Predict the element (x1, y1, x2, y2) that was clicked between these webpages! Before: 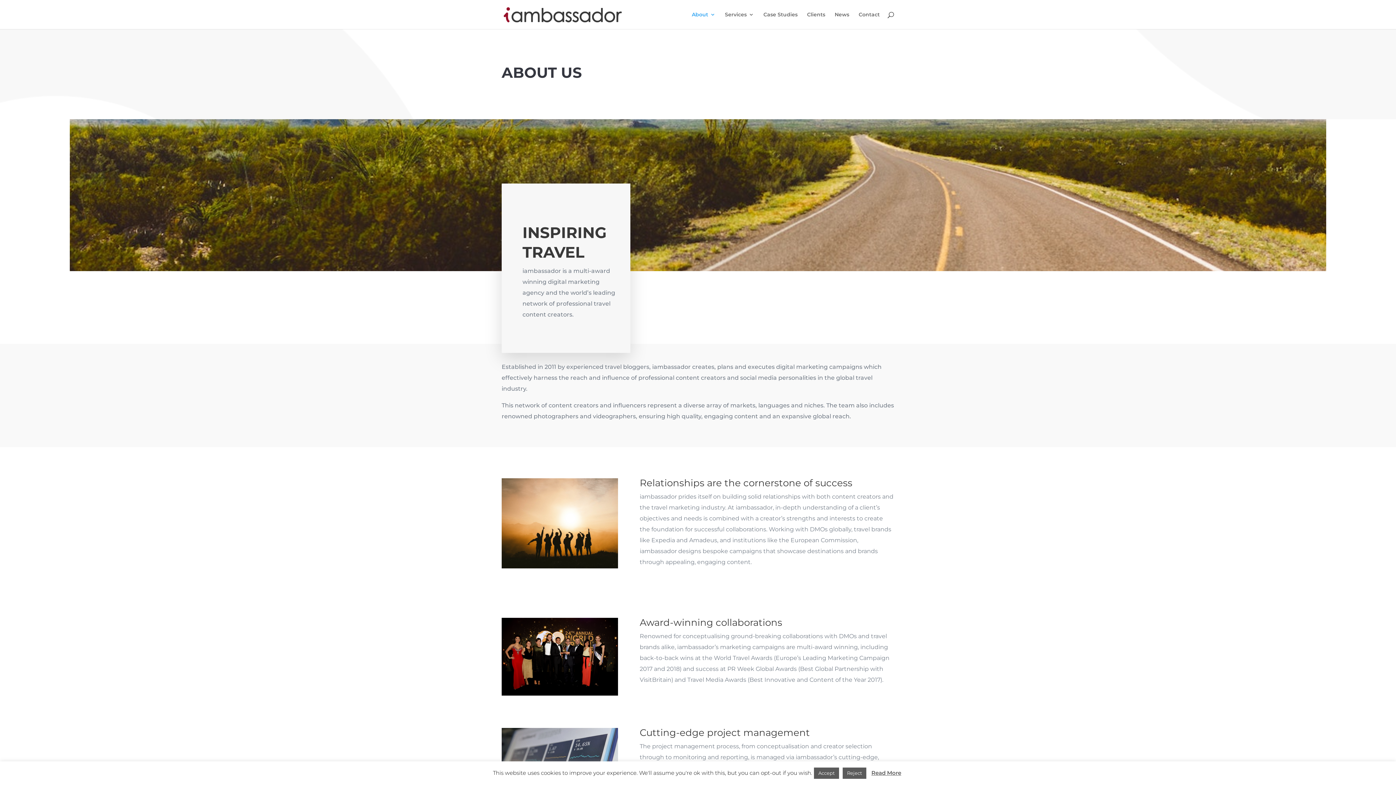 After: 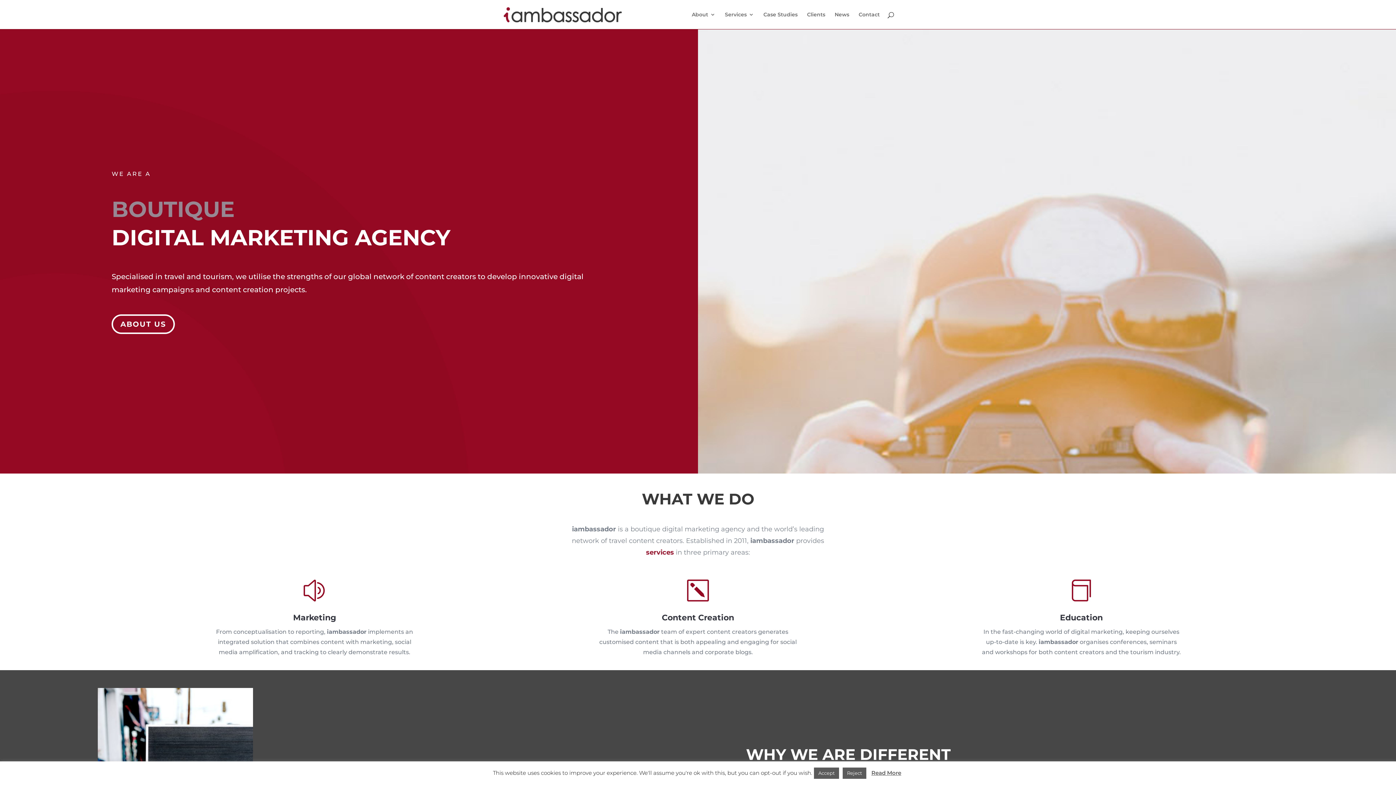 Action: bbox: (503, 10, 623, 17)